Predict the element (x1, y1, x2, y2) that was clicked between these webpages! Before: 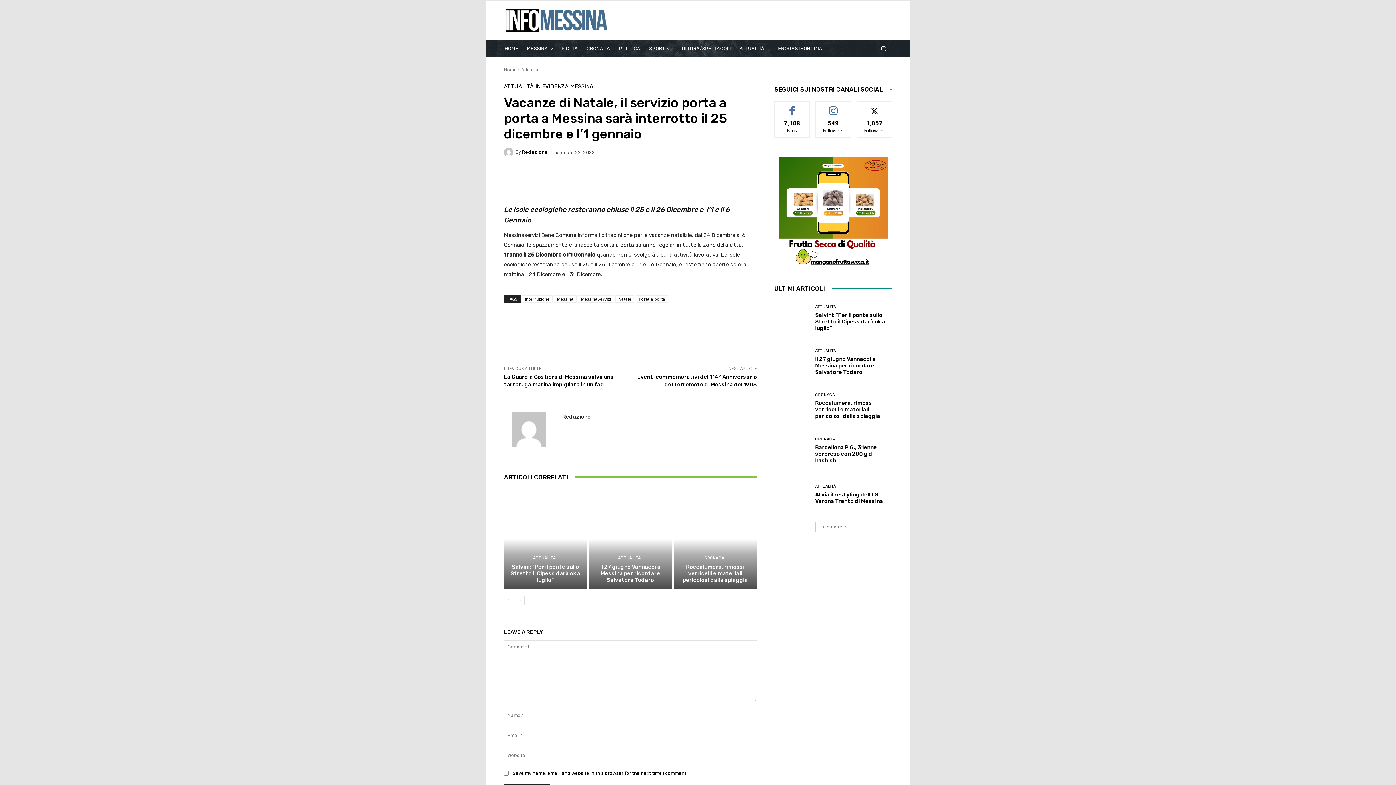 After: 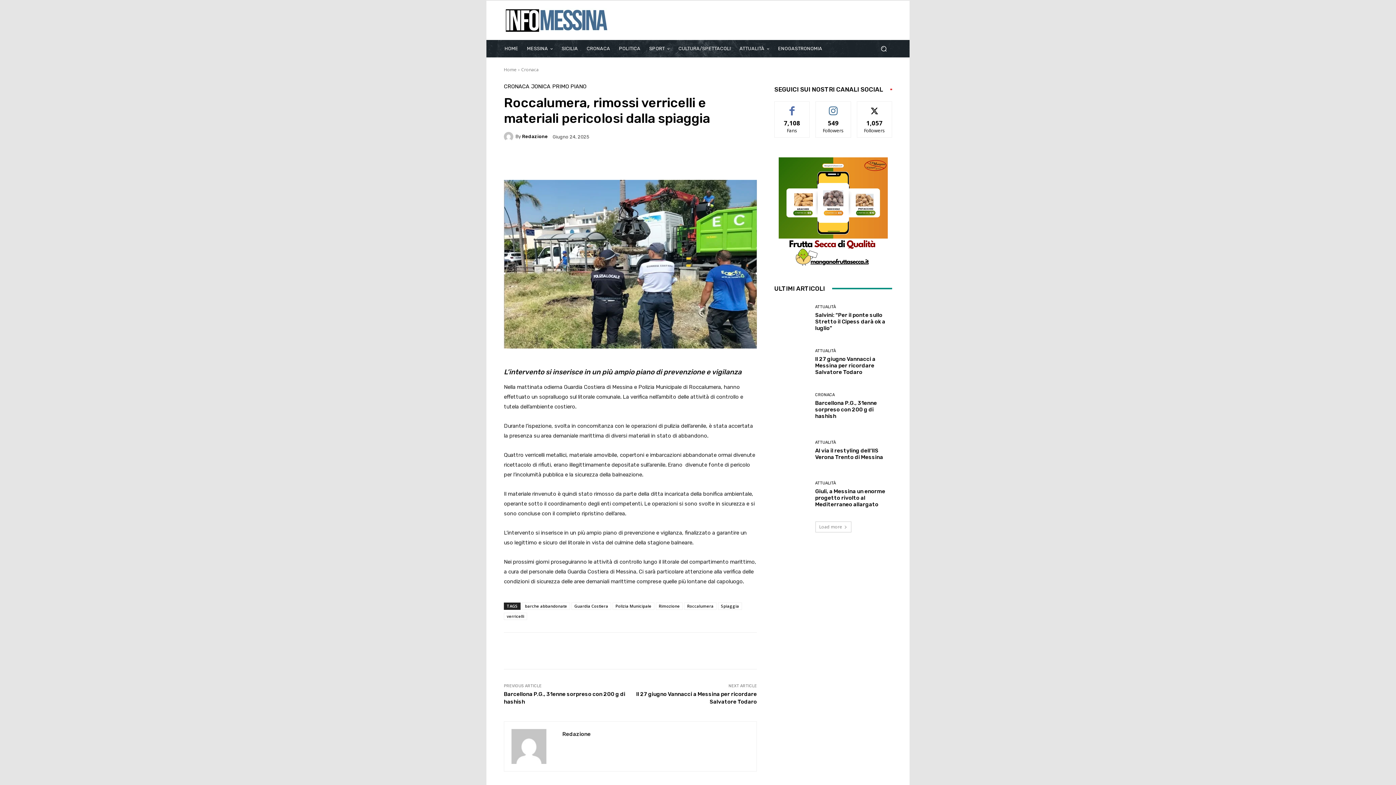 Action: bbox: (682, 564, 748, 583) label: Roccalumera, rimossi verricelli e materiali pericolosi dalla spiaggia